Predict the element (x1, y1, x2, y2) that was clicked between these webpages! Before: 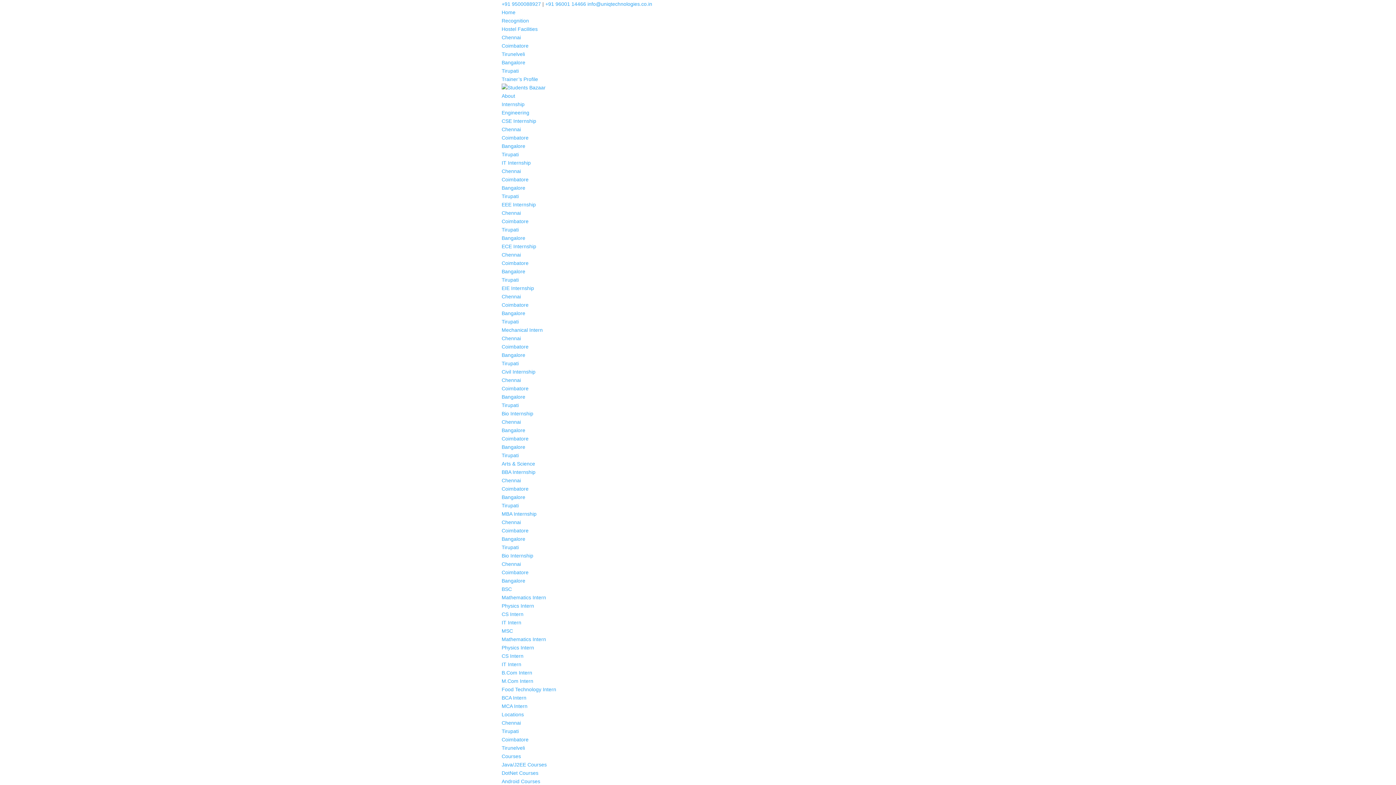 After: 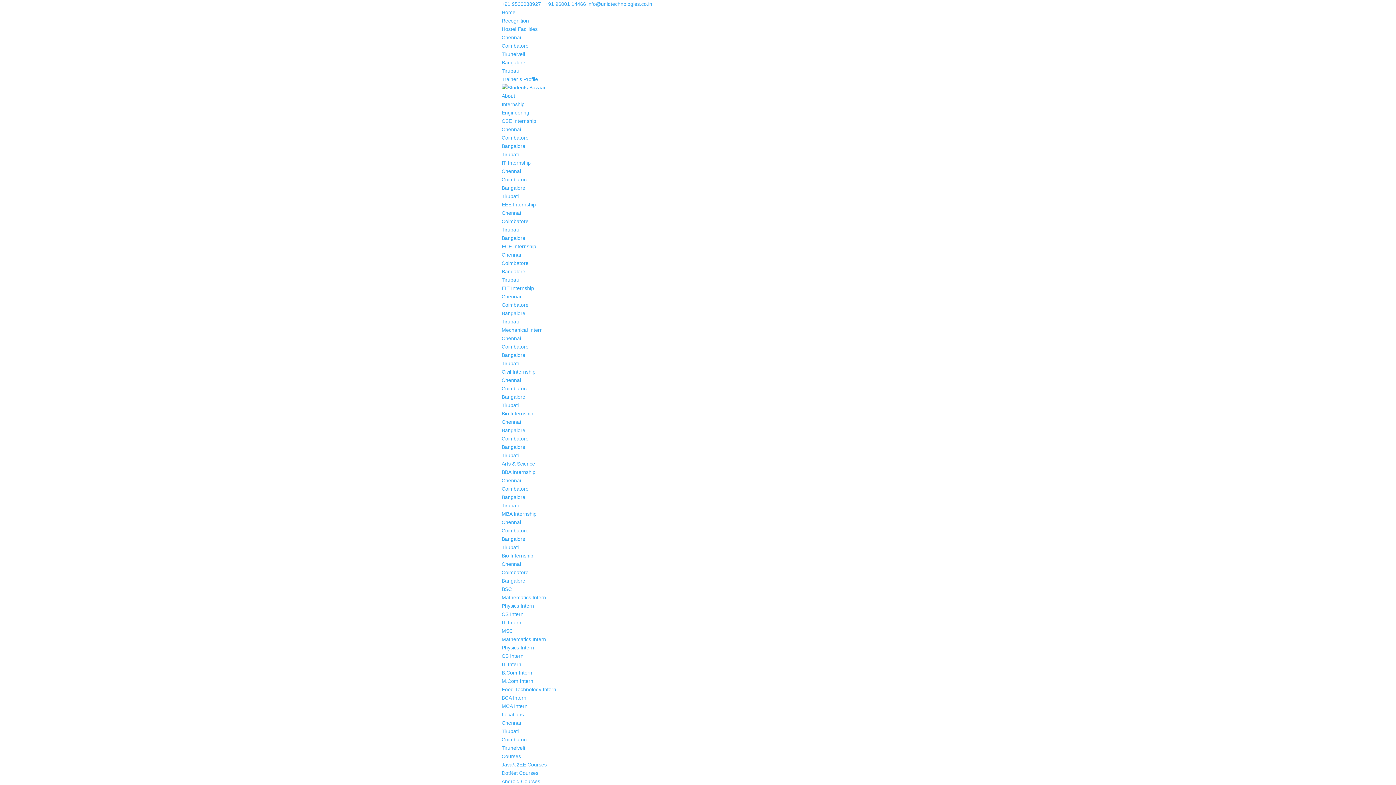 Action: label: +91 9500088927 bbox: (501, 1, 541, 6)